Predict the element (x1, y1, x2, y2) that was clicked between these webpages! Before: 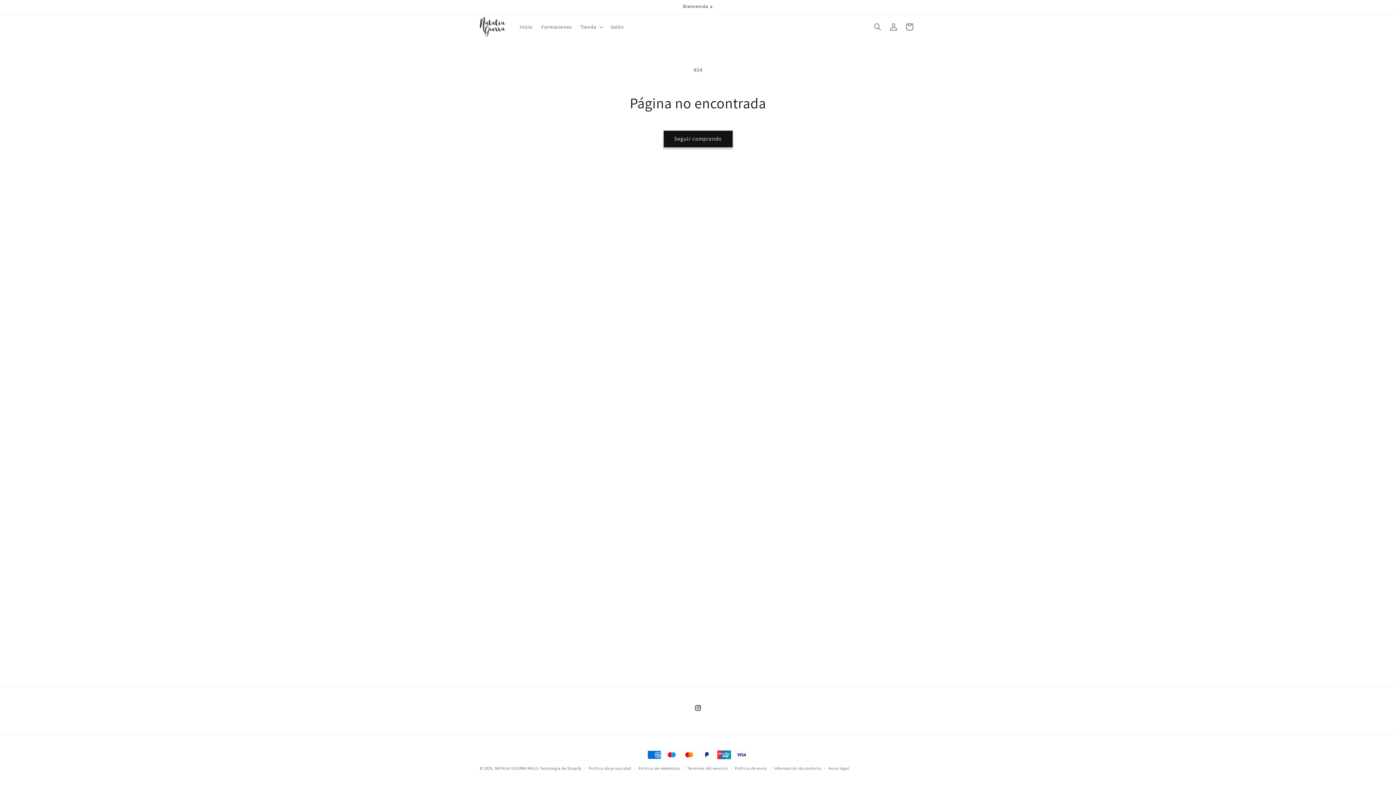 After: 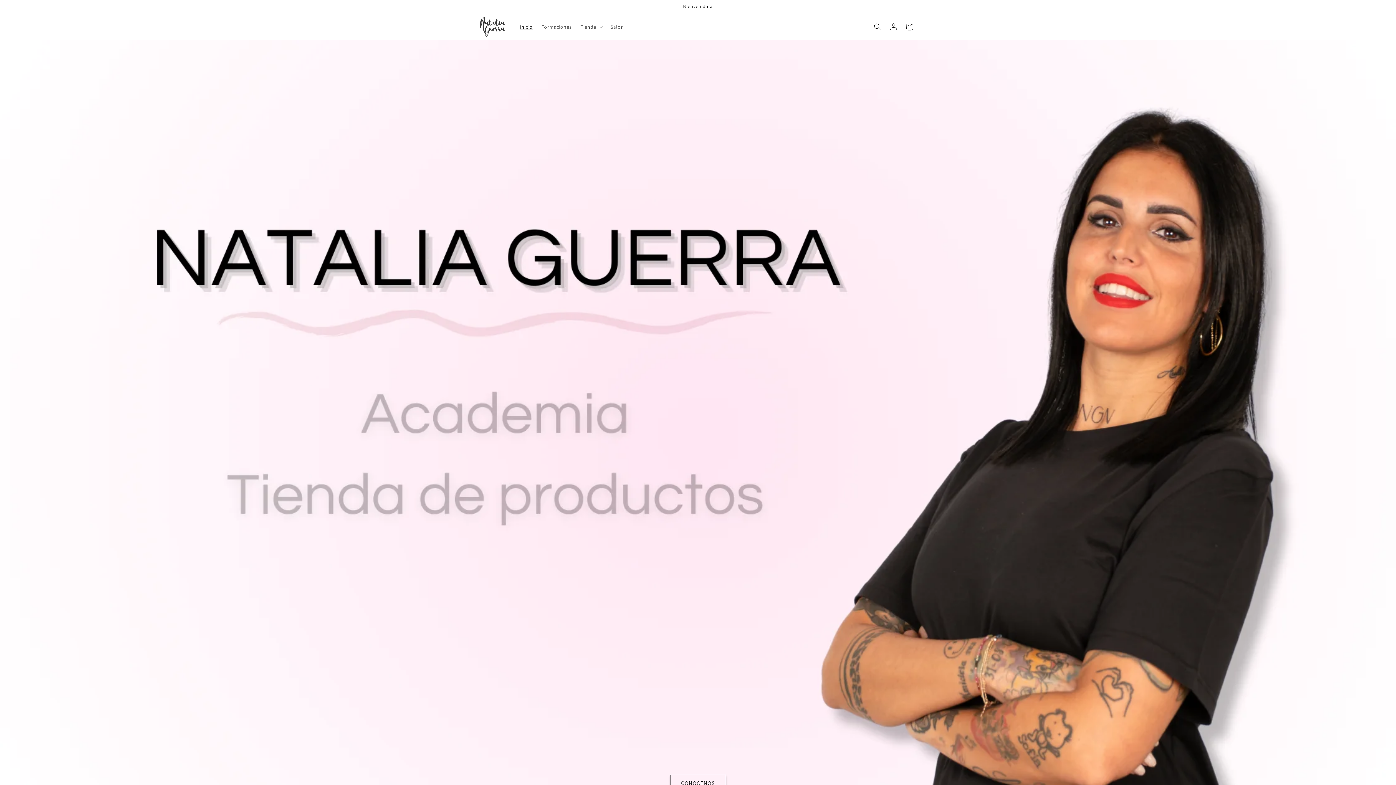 Action: label: Inicio bbox: (515, 19, 537, 34)